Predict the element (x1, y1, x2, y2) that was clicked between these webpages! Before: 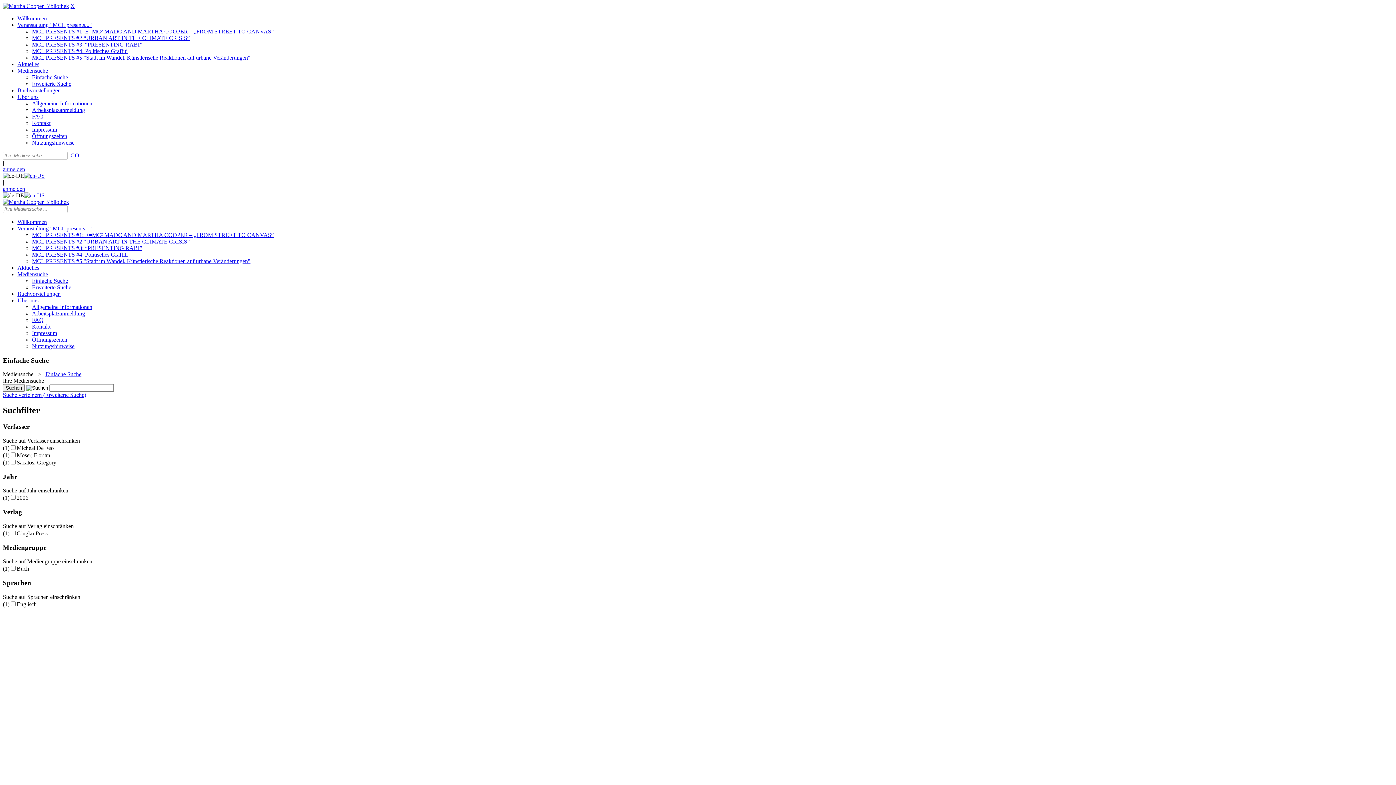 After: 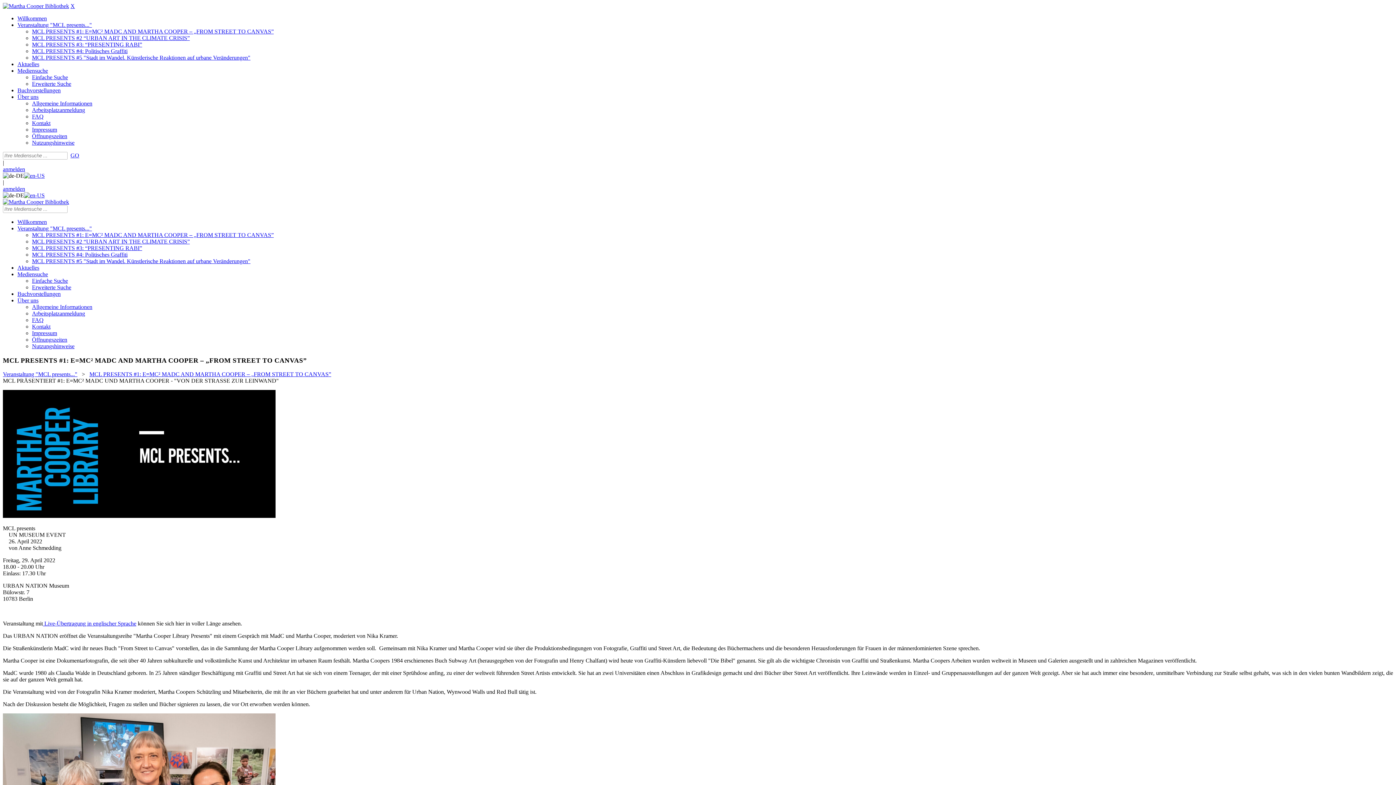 Action: label: MCL PRESENTS #1: E=MC² MADC AND MARTHA COOPER – „FROM STREET TO CANVAS” bbox: (32, 232, 273, 238)